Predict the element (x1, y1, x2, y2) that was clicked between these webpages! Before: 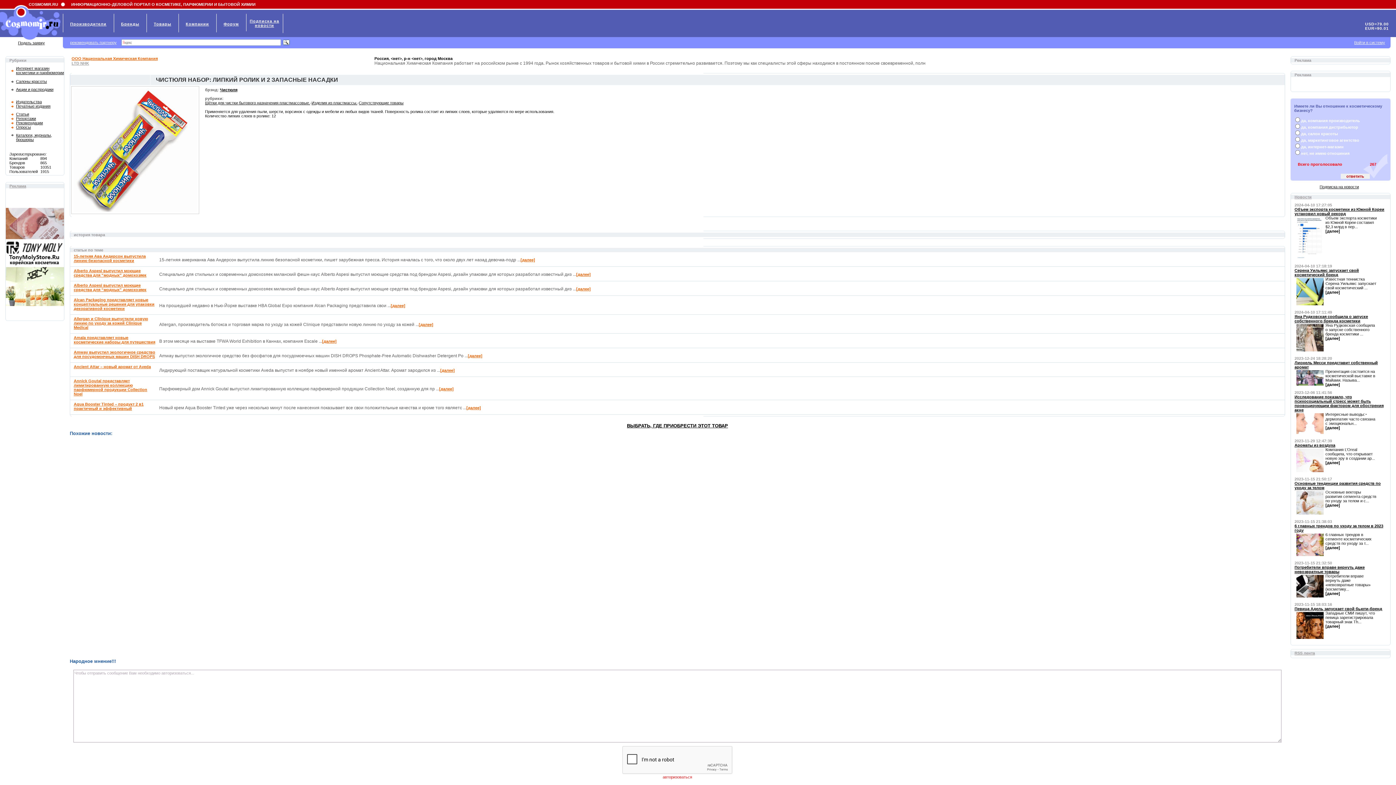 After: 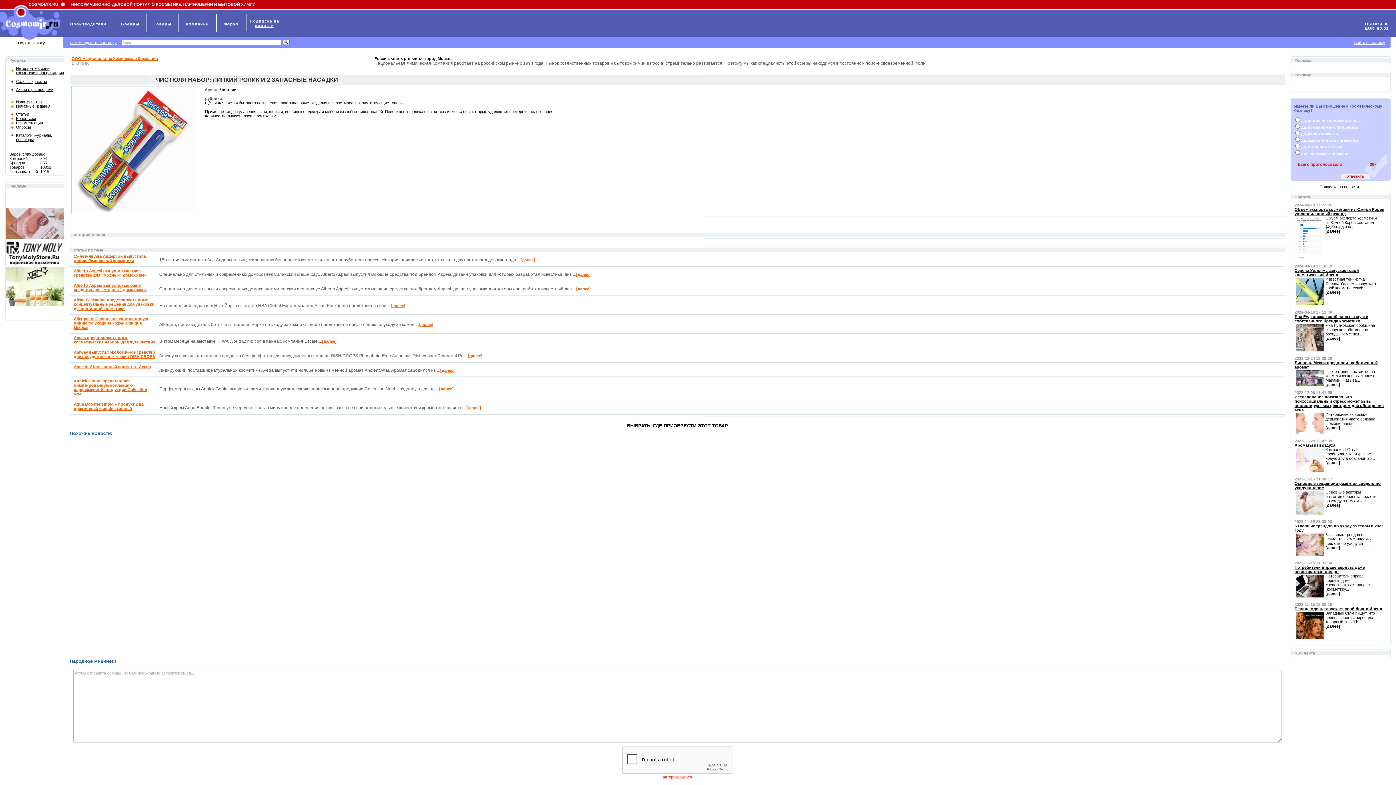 Action: label: 2023-11-15 21:50:17 bbox: (1294, 477, 1332, 481)